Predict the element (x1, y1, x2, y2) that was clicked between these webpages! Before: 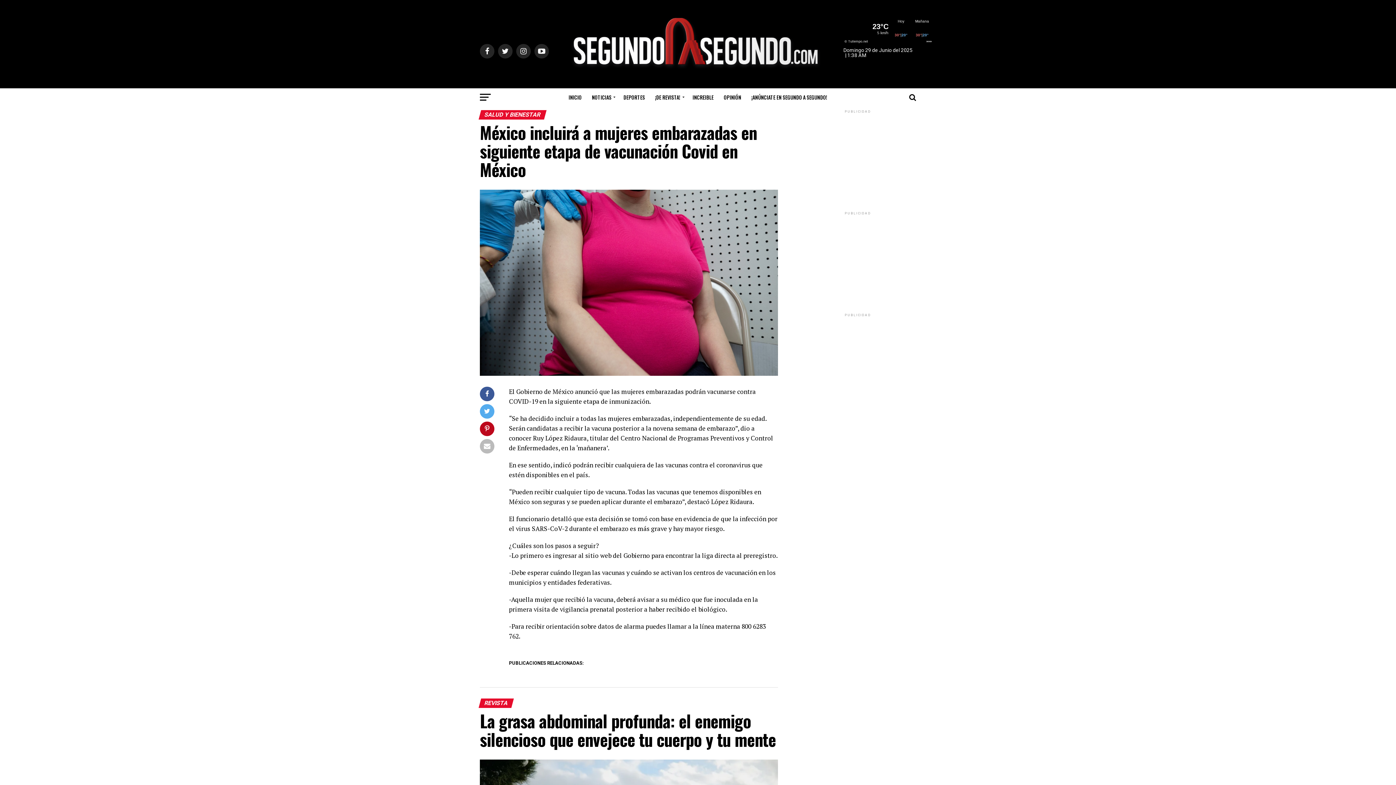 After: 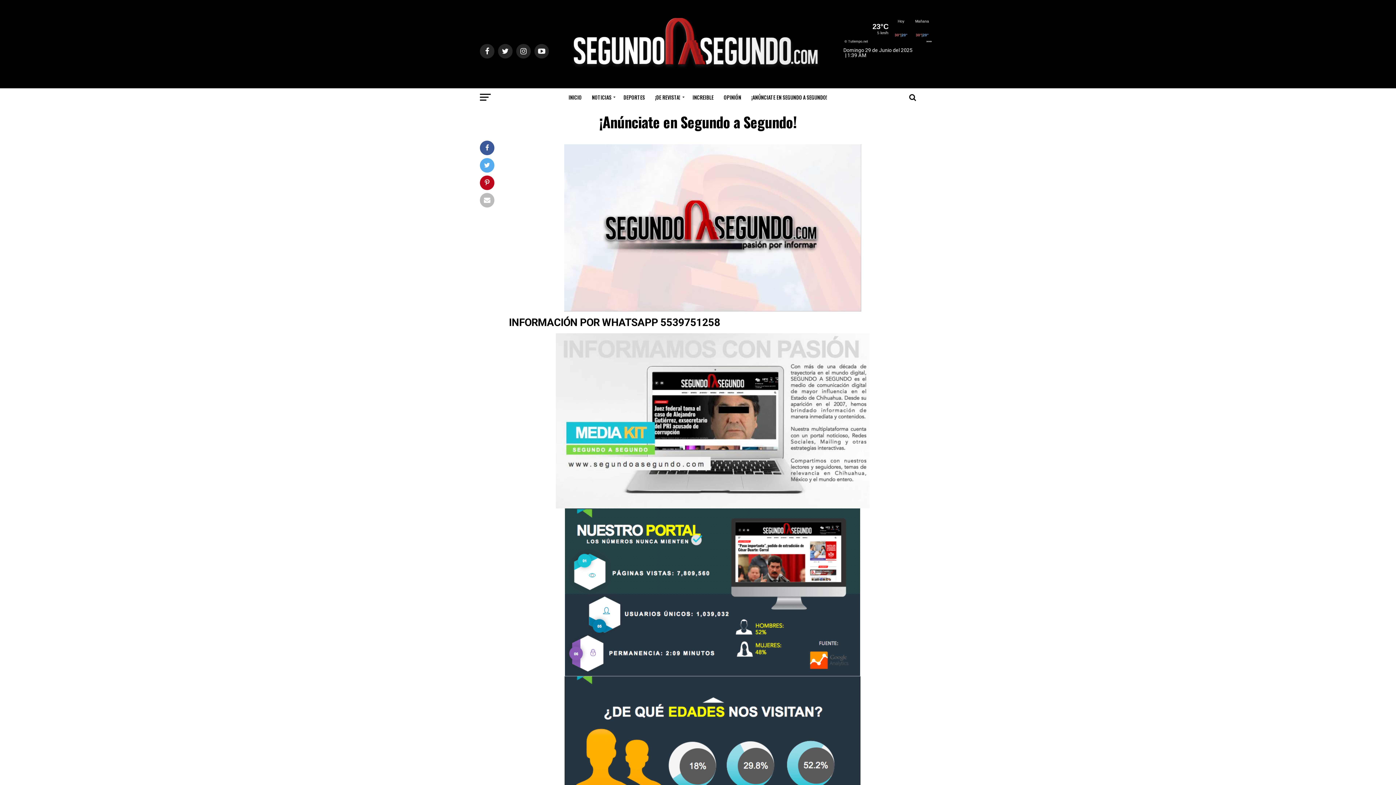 Action: bbox: (747, 88, 832, 106) label: ¡ANÚNCIATE EN SEGUNDO A SEGUNDO!